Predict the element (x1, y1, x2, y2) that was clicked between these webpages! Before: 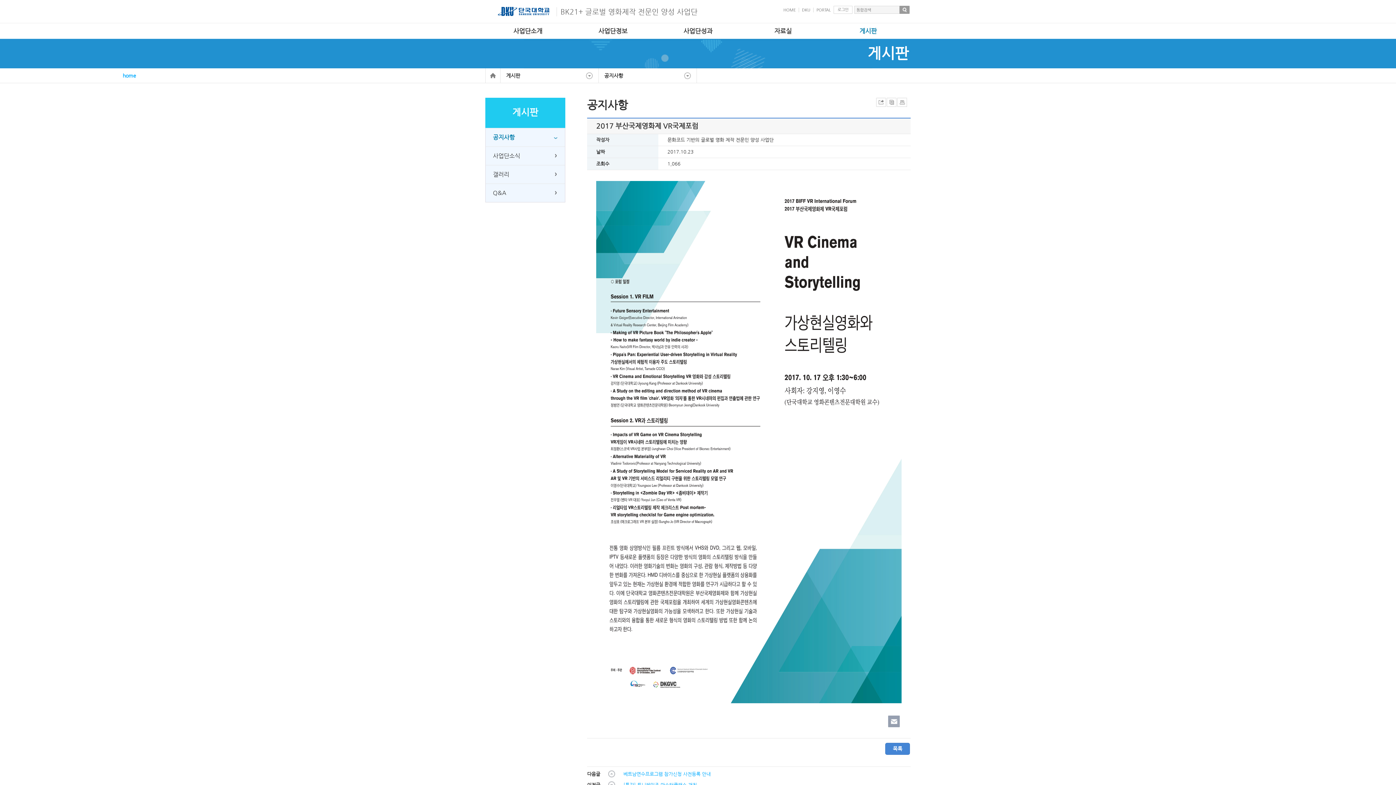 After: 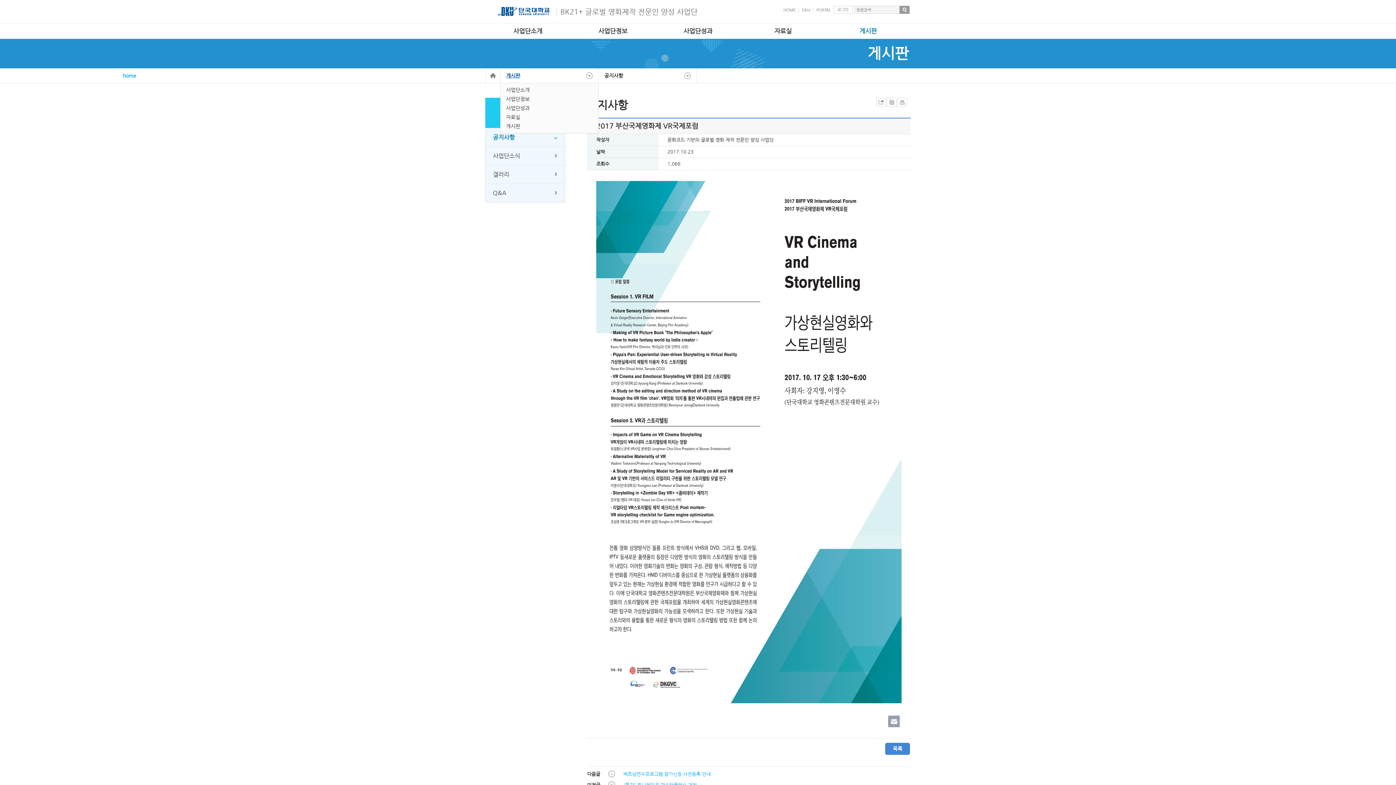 Action: bbox: (506, 68, 593, 82) label: 게시판